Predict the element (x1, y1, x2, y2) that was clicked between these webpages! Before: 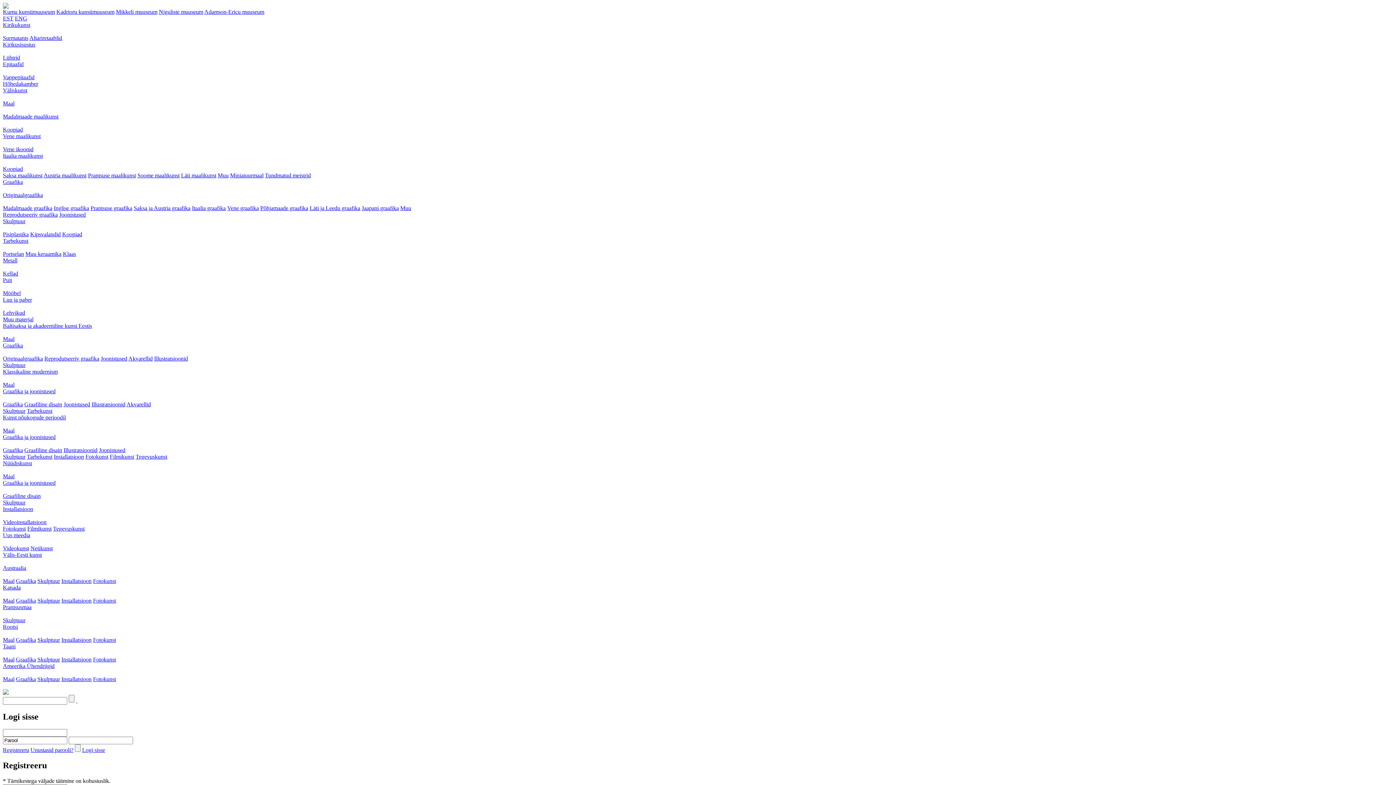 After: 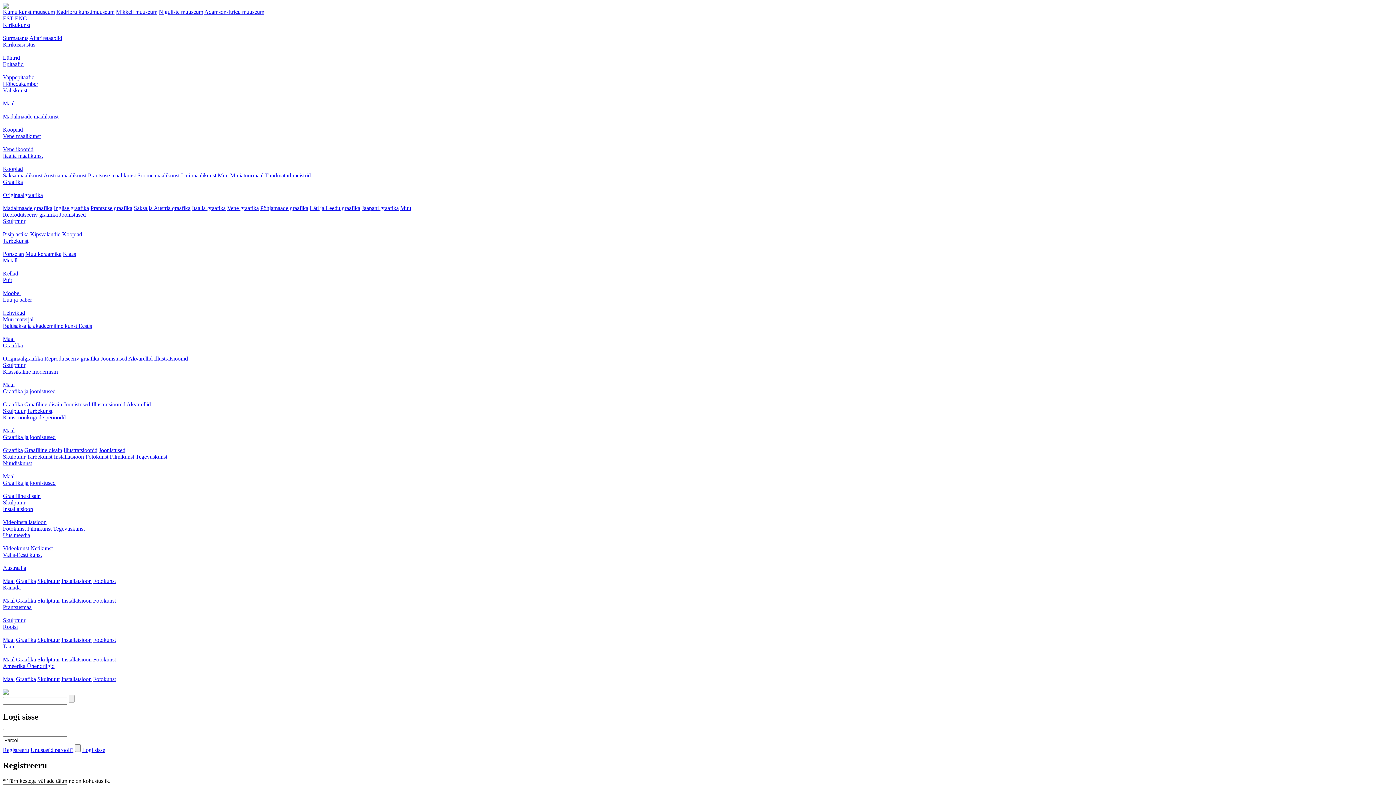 Action: bbox: (2, 152, 42, 158) label: Itaalia maalikunst